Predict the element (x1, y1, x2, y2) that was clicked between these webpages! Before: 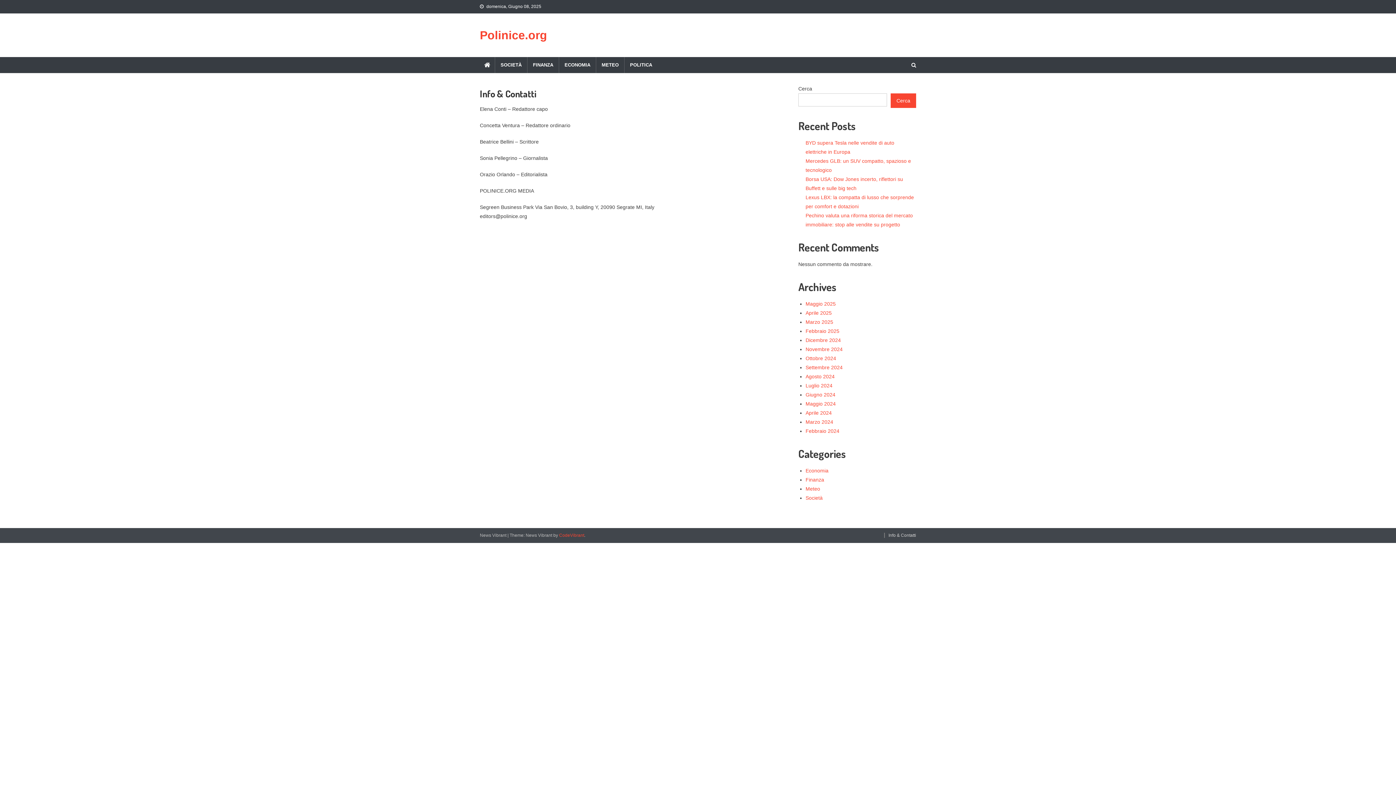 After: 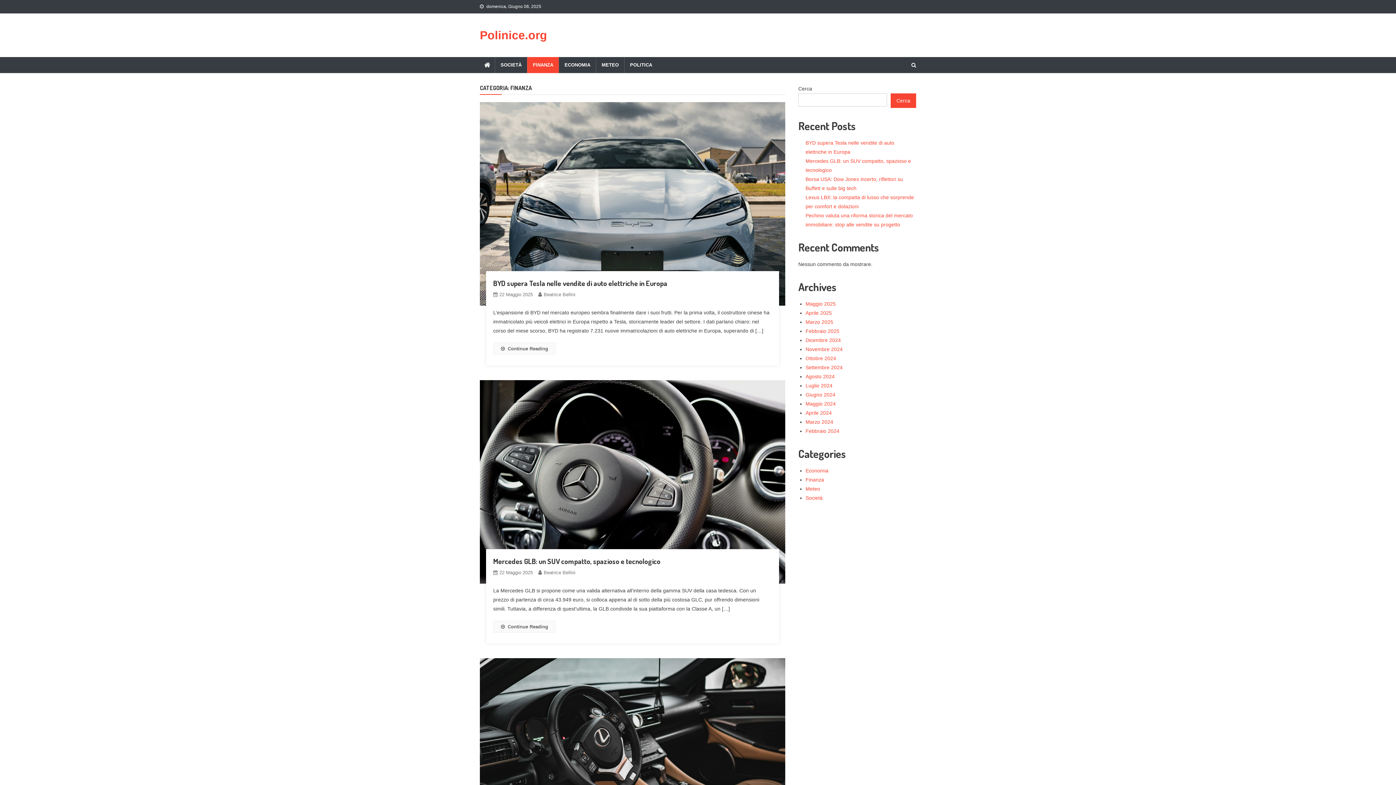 Action: label: Finanza bbox: (805, 477, 824, 482)